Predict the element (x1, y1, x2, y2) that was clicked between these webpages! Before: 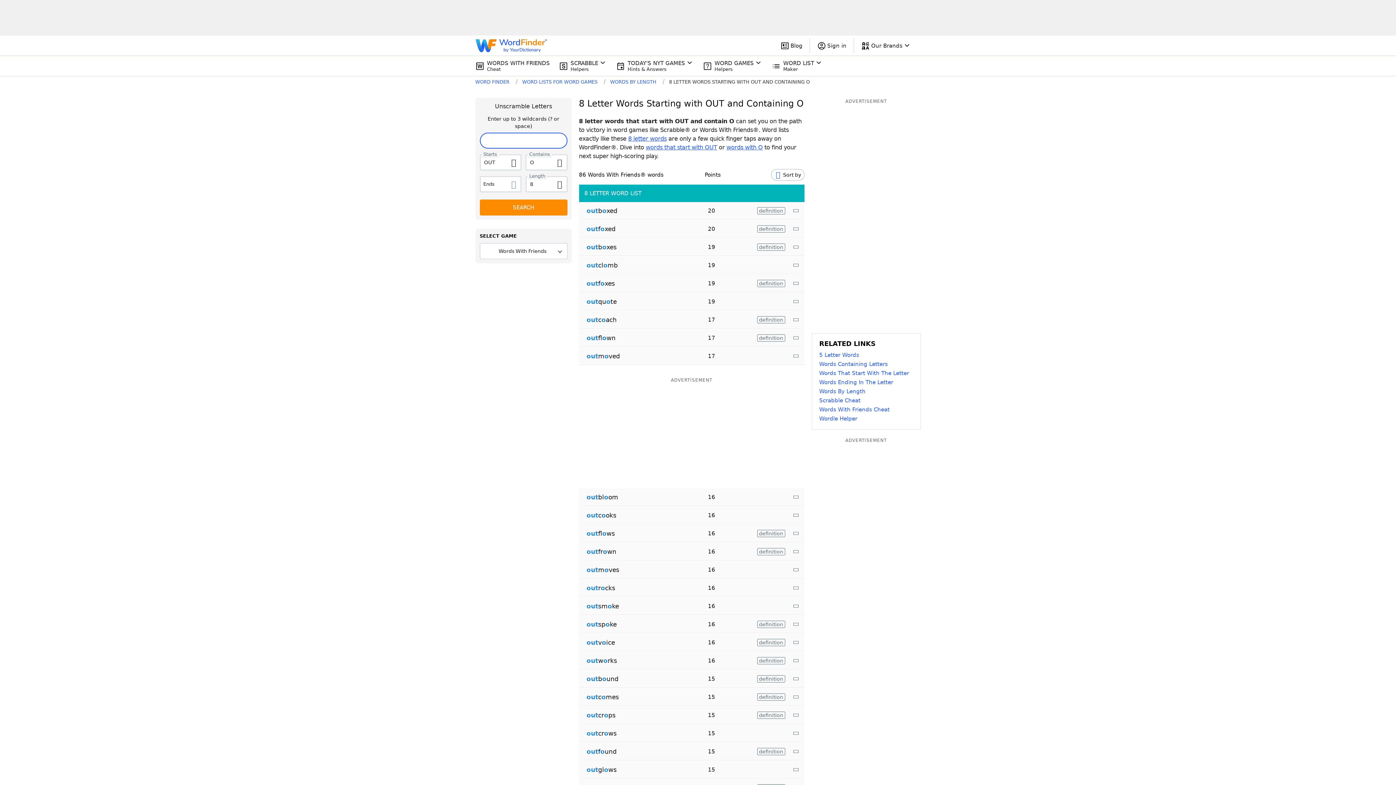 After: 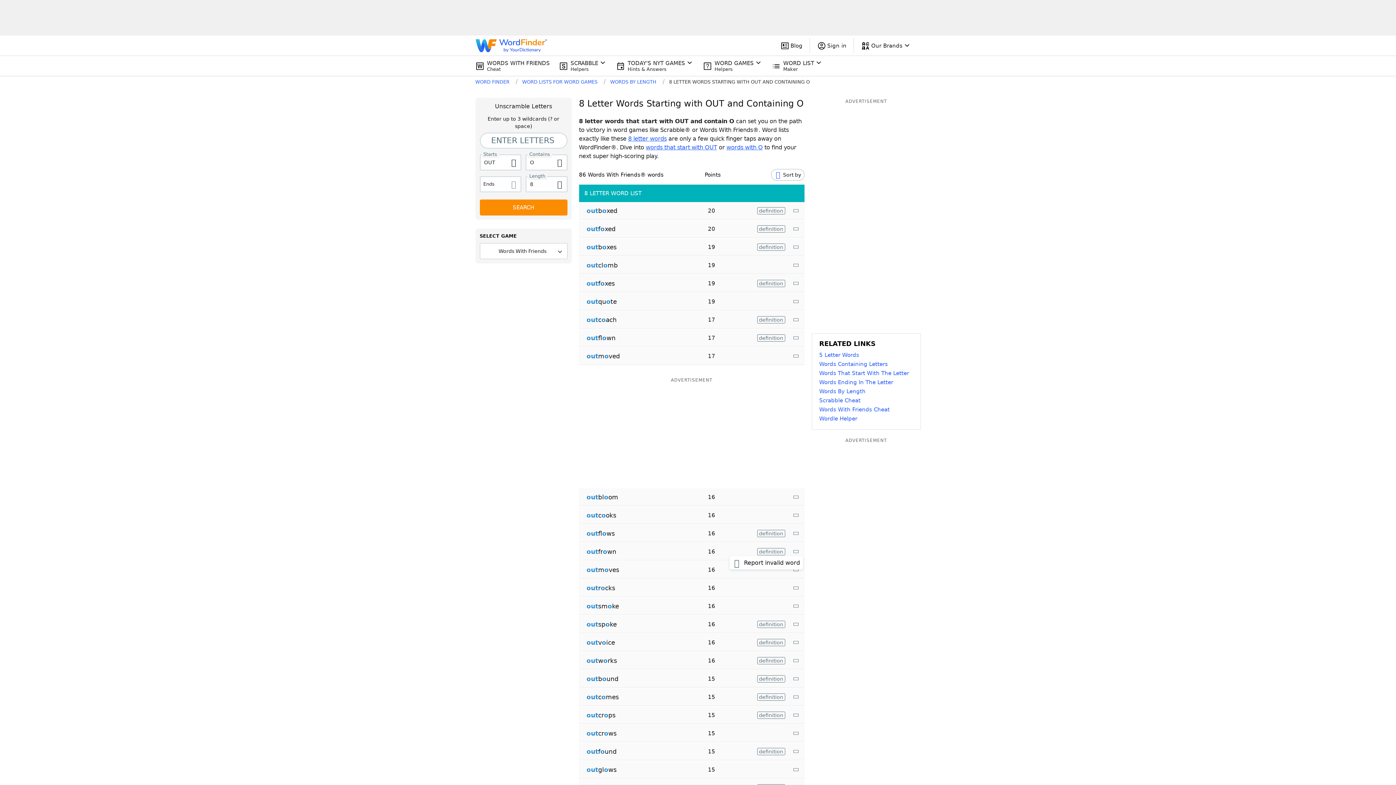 Action: bbox: (792, 547, 801, 556)